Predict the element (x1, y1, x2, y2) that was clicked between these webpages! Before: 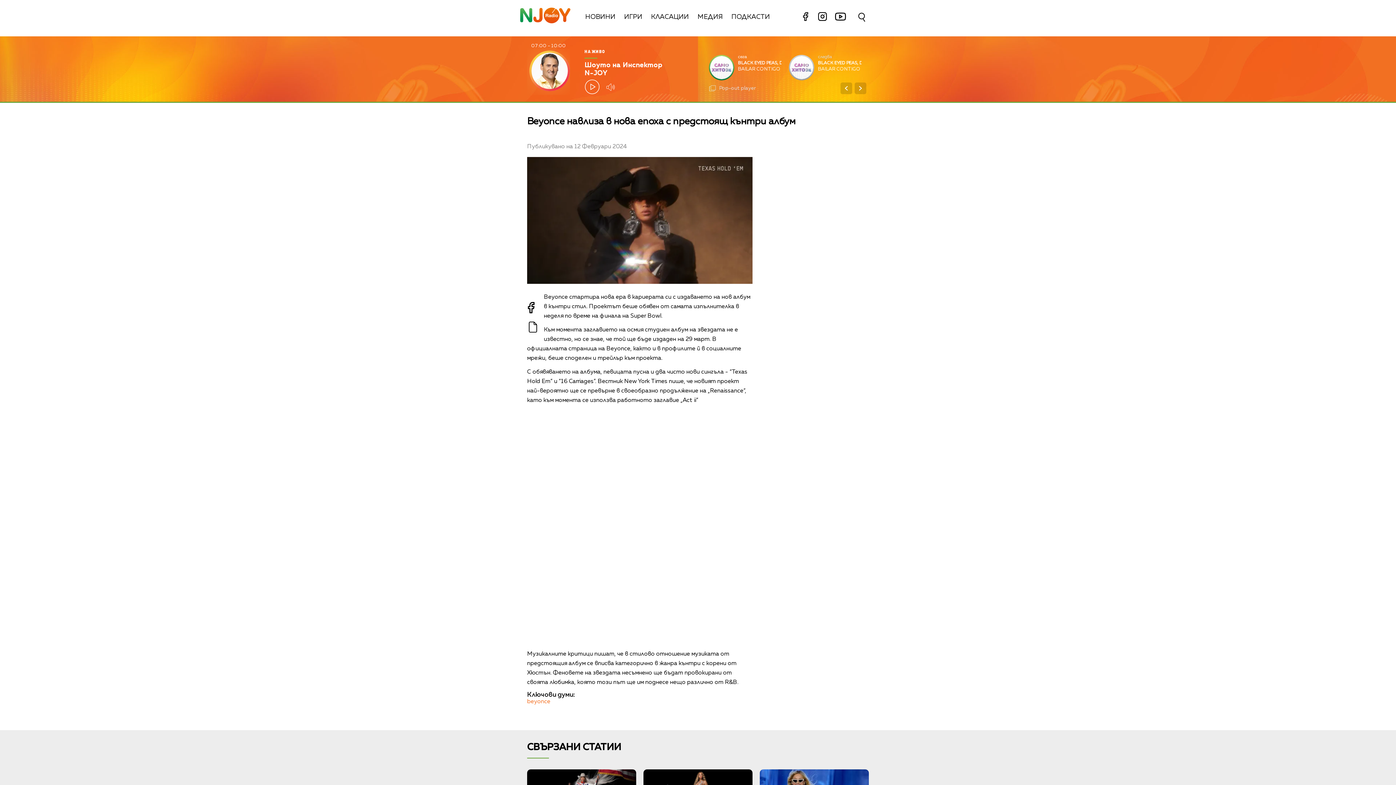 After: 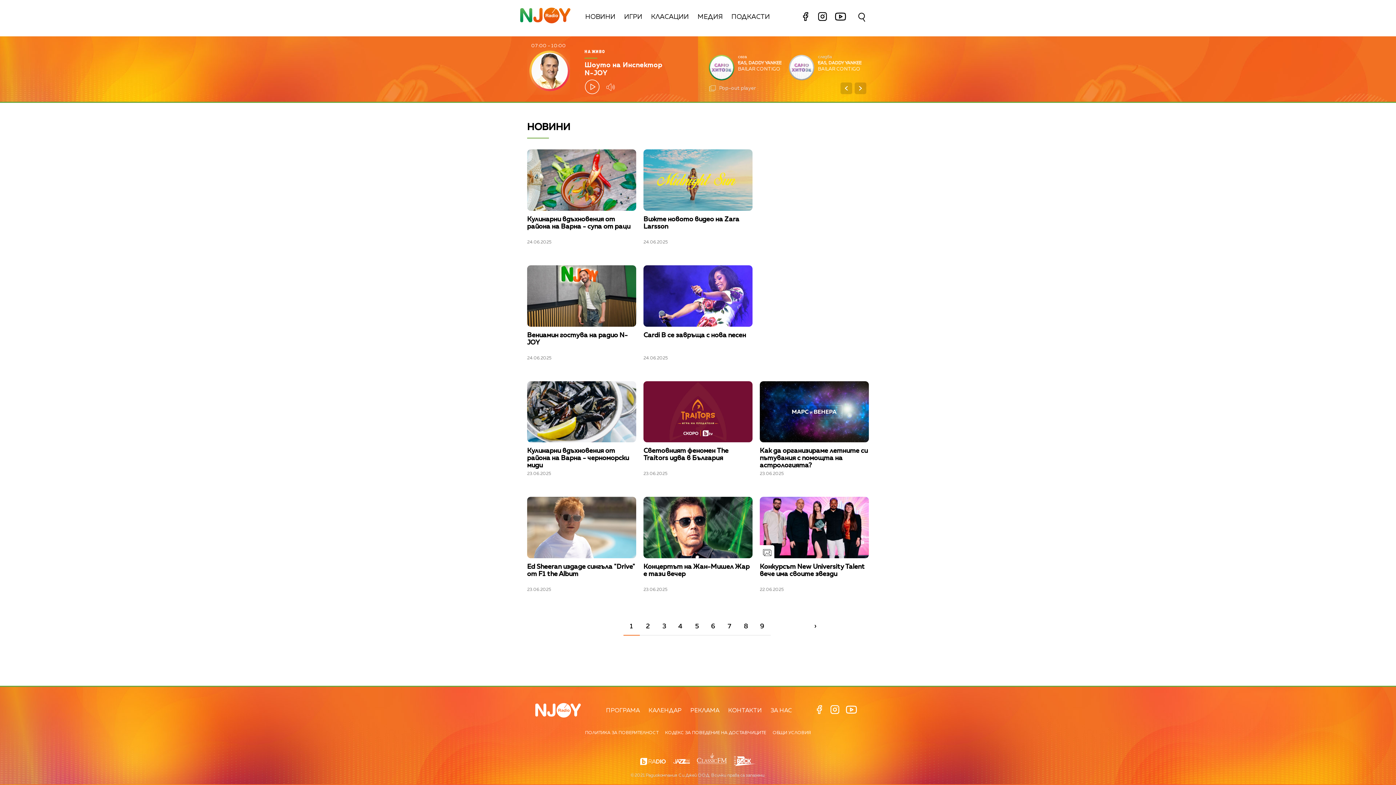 Action: label: НОВИНИ bbox: (585, 13, 615, 20)